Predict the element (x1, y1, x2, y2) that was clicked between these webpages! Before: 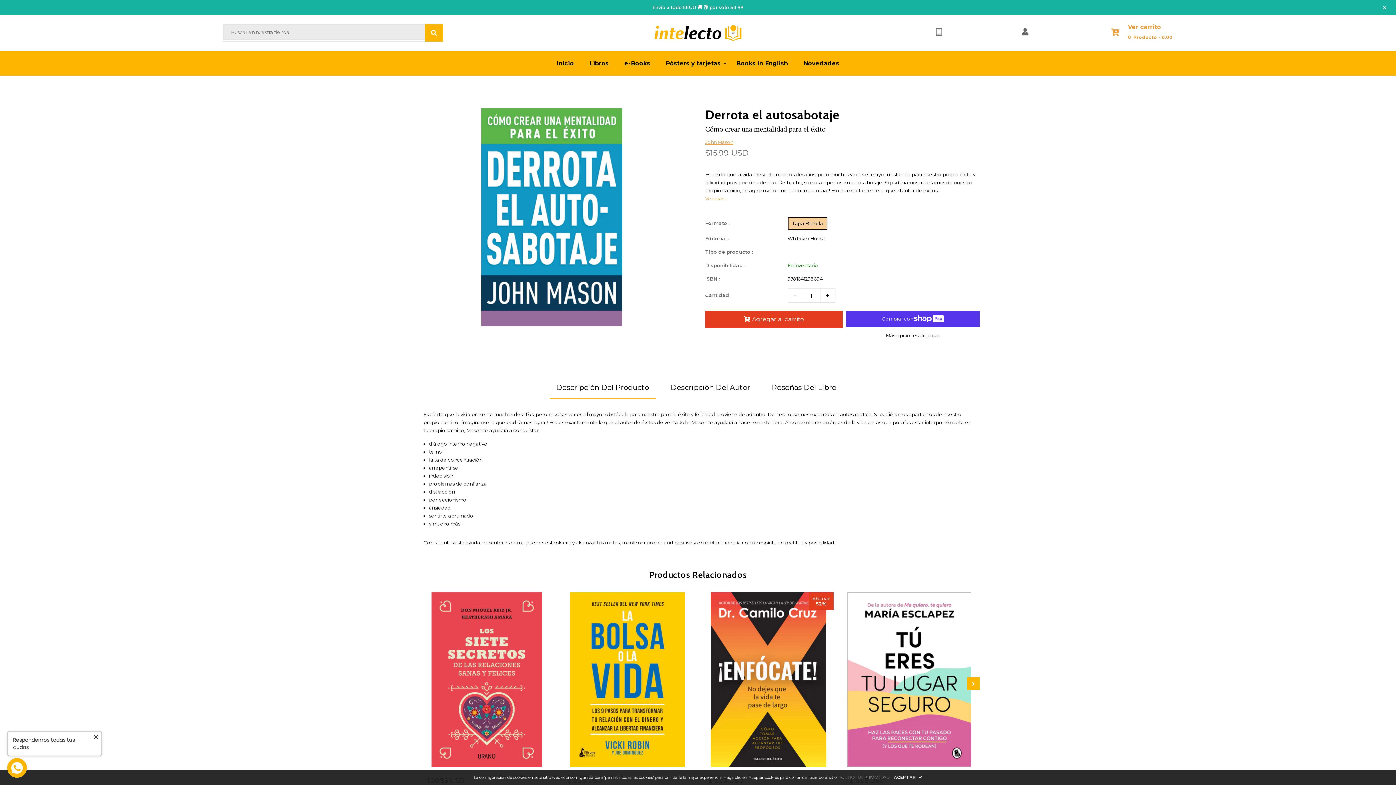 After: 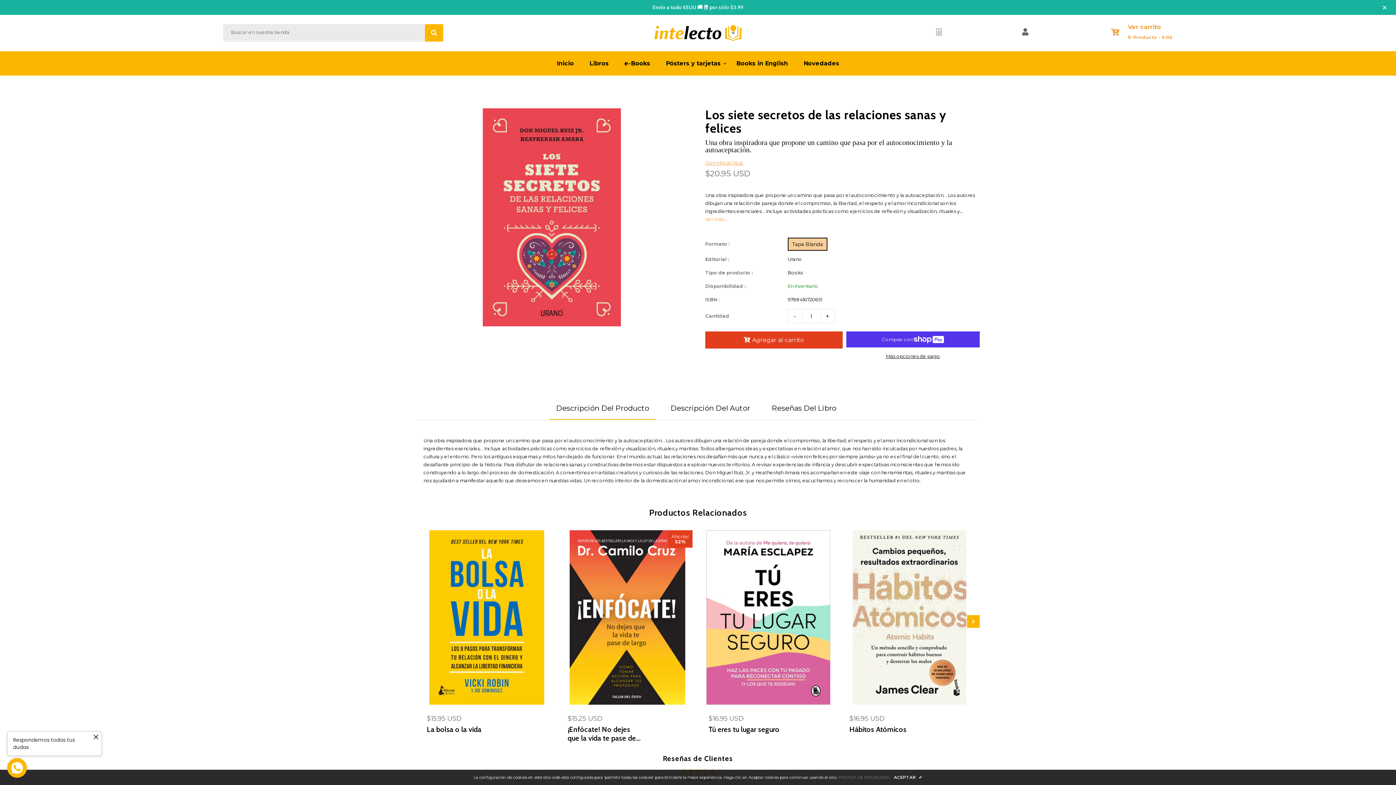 Action: bbox: (421, 592, 551, 767)